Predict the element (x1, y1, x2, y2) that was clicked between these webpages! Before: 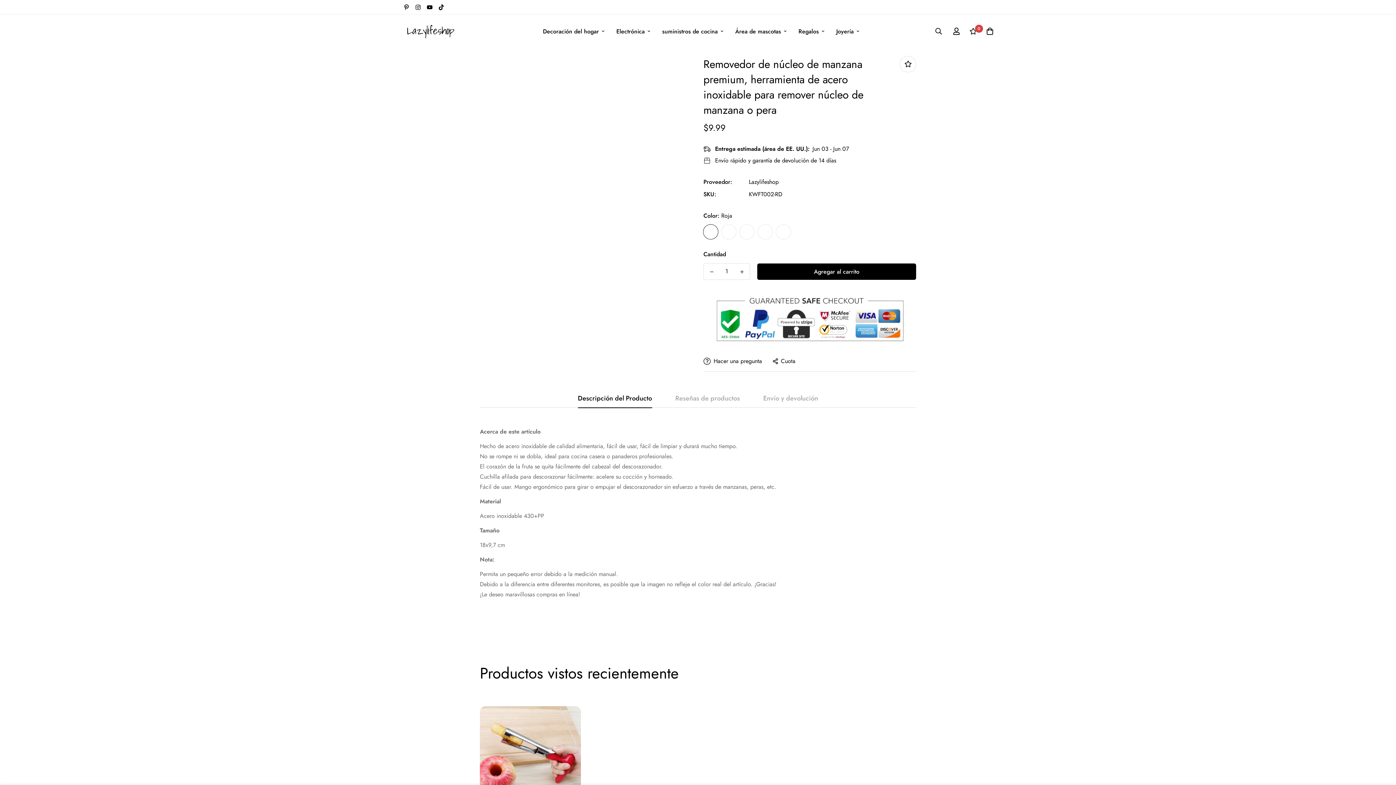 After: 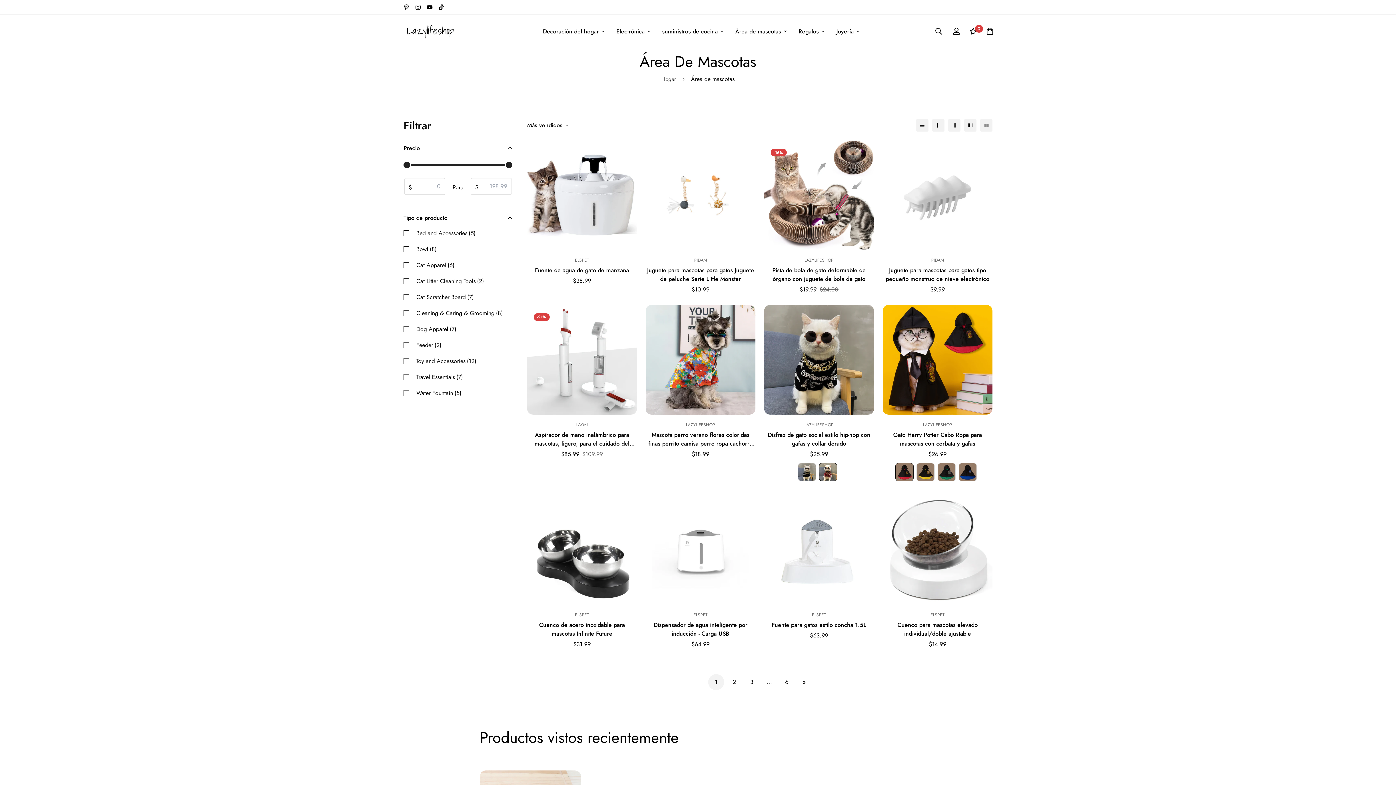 Action: label: Área de mascotas bbox: (729, 19, 792, 42)